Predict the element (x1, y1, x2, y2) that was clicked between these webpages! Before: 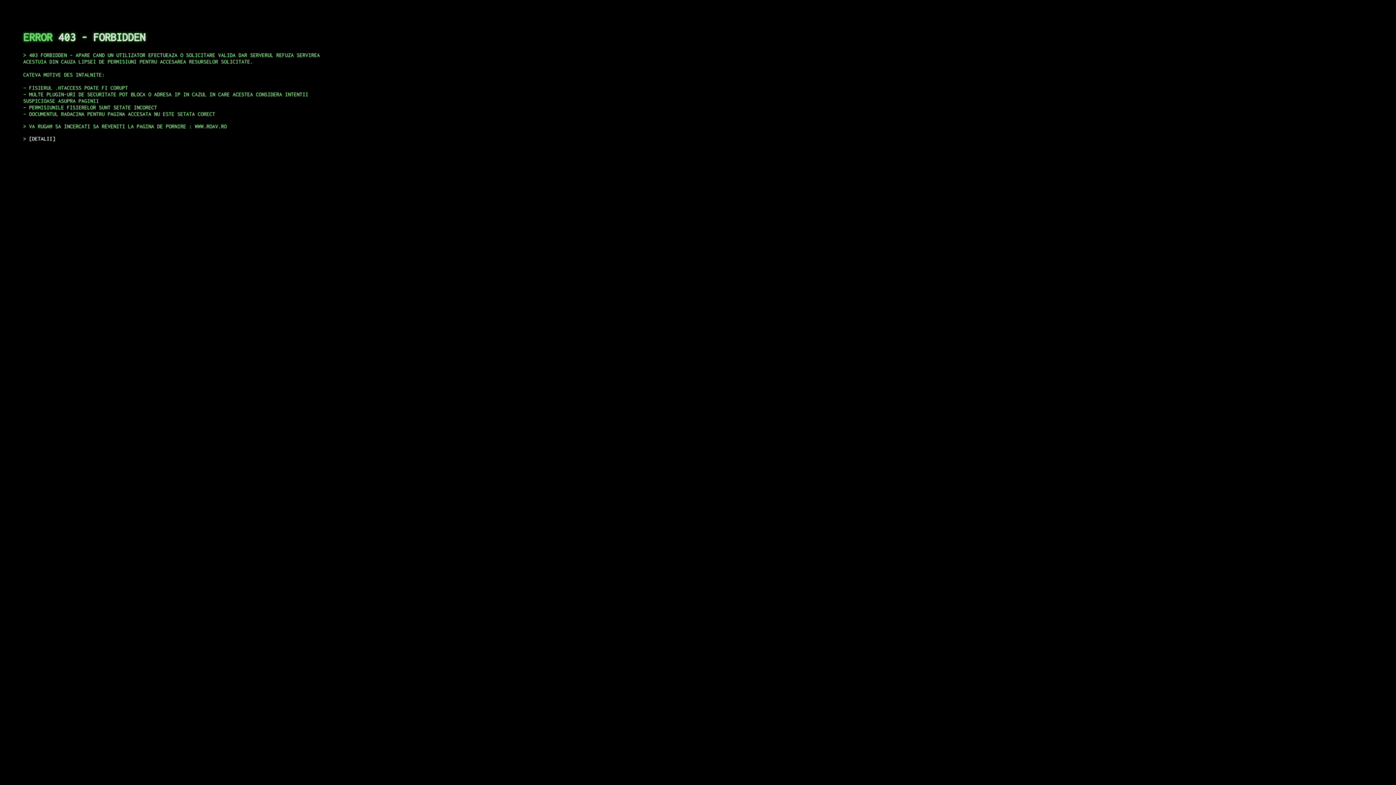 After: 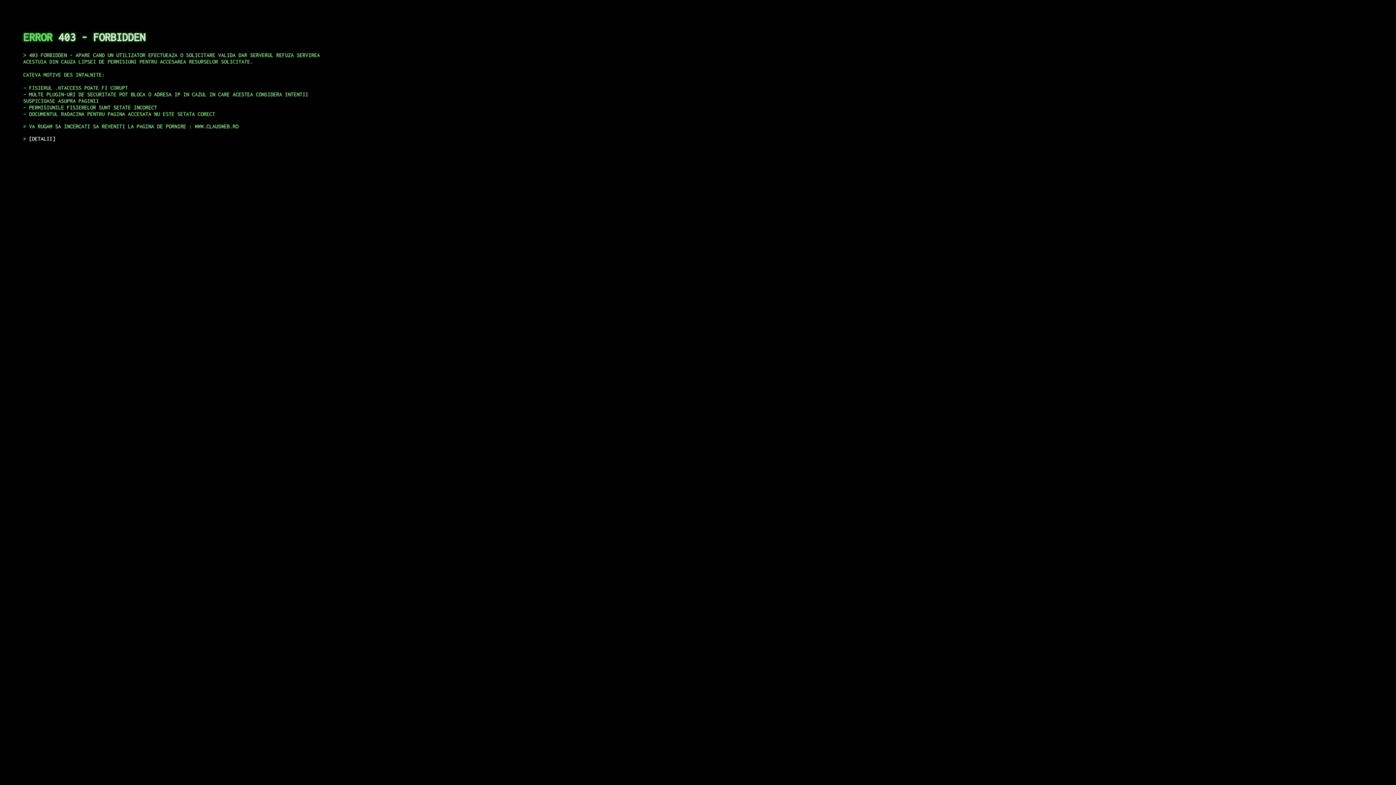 Action: label: DETALII bbox: (29, 135, 55, 141)